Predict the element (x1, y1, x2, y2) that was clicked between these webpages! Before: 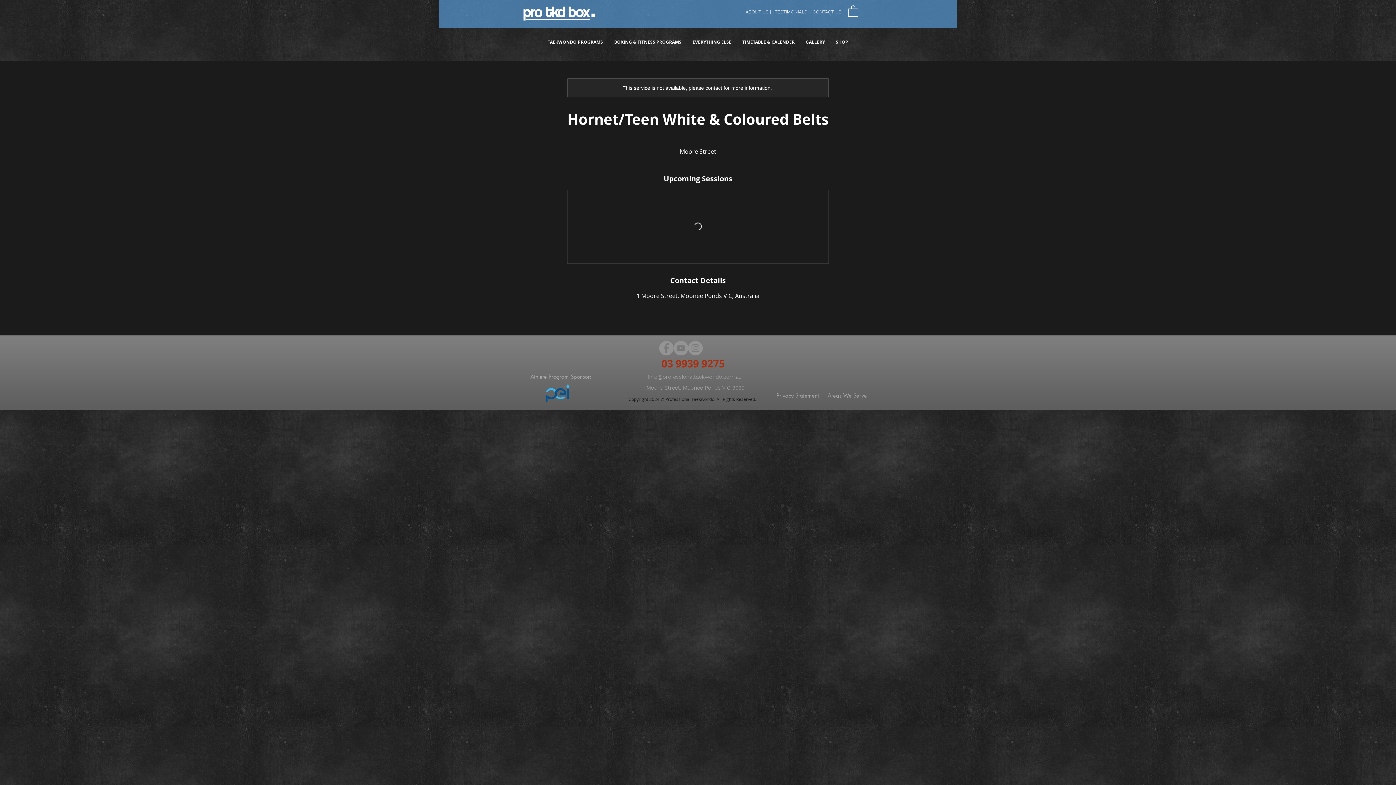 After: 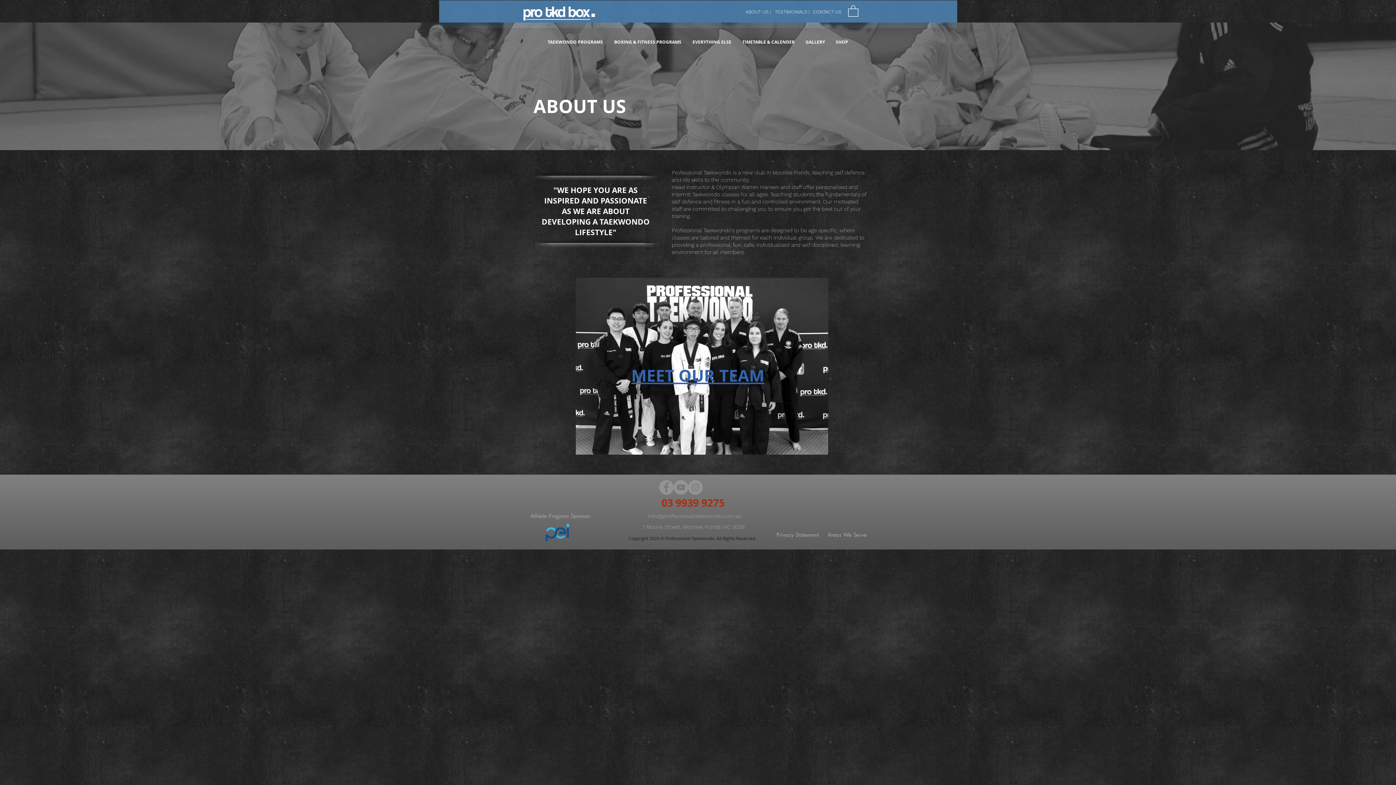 Action: bbox: (740, 4, 776, 18) label: ABOUT US |